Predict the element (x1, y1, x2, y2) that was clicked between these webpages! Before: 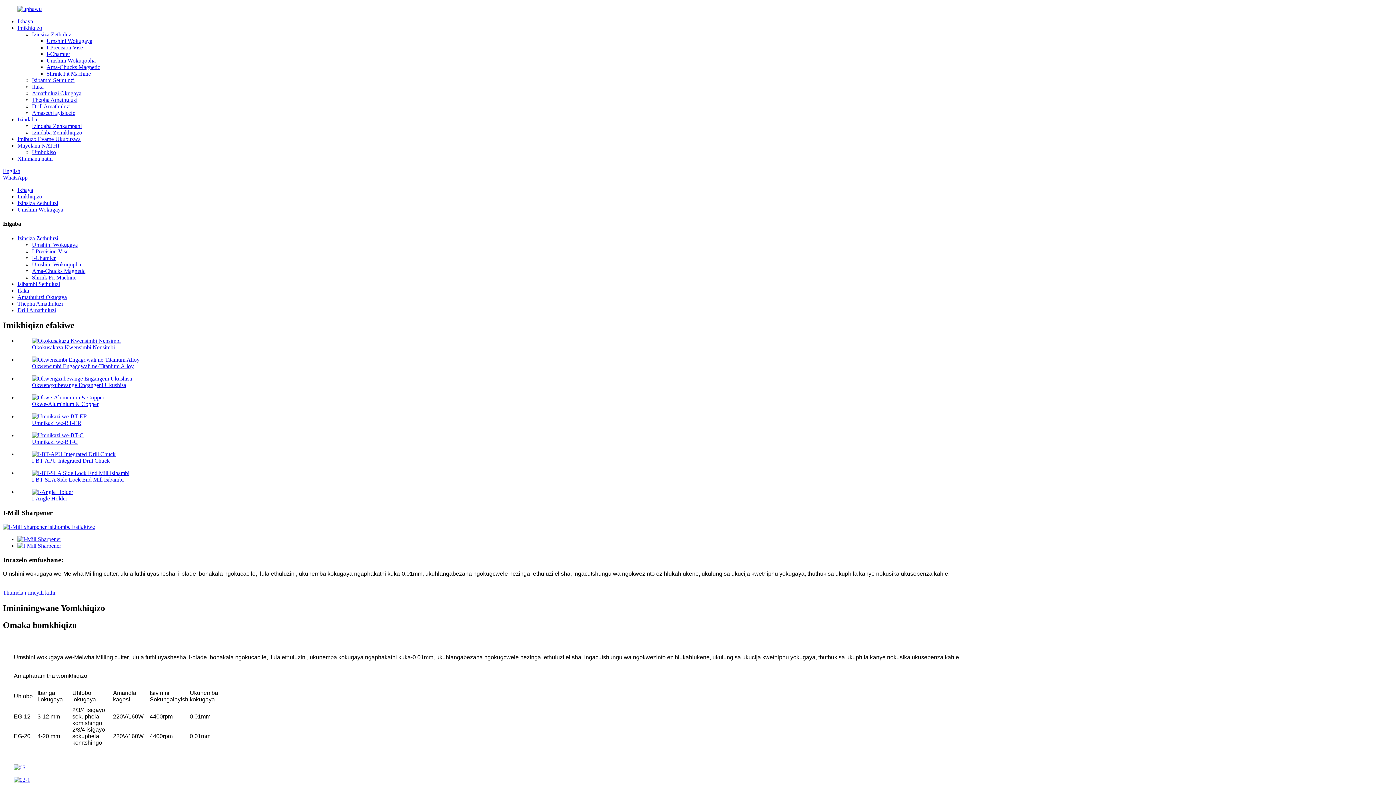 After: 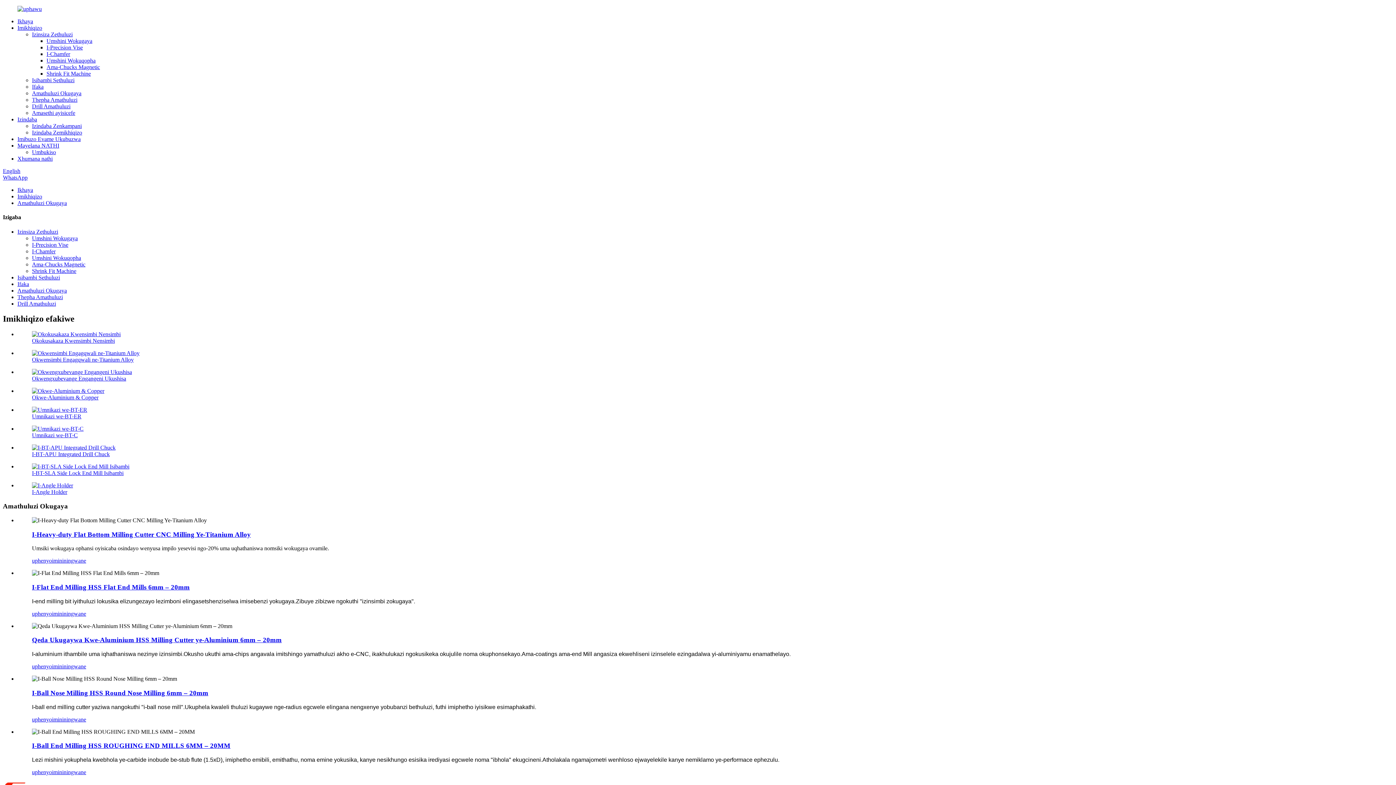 Action: bbox: (17, 294, 66, 300) label: Amathuluzi Okugaya